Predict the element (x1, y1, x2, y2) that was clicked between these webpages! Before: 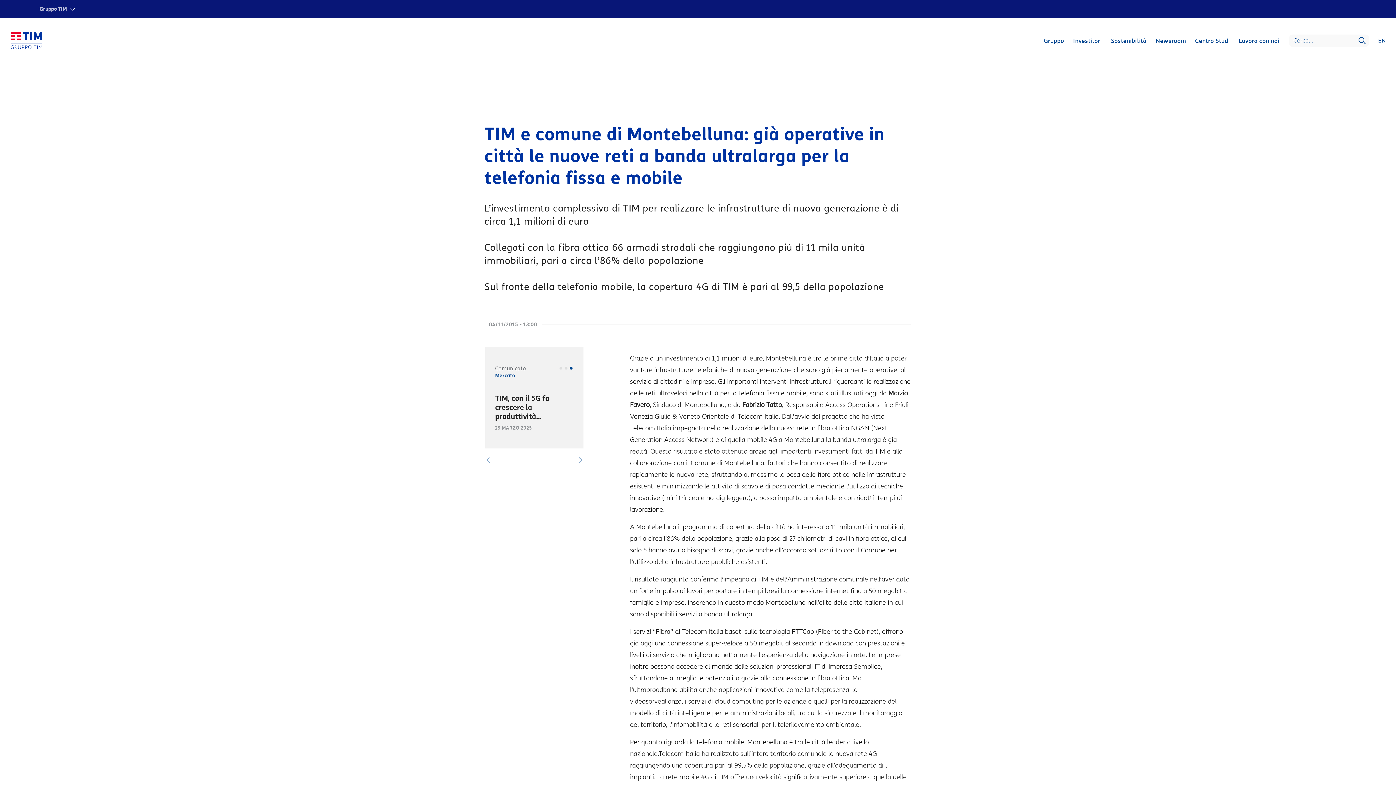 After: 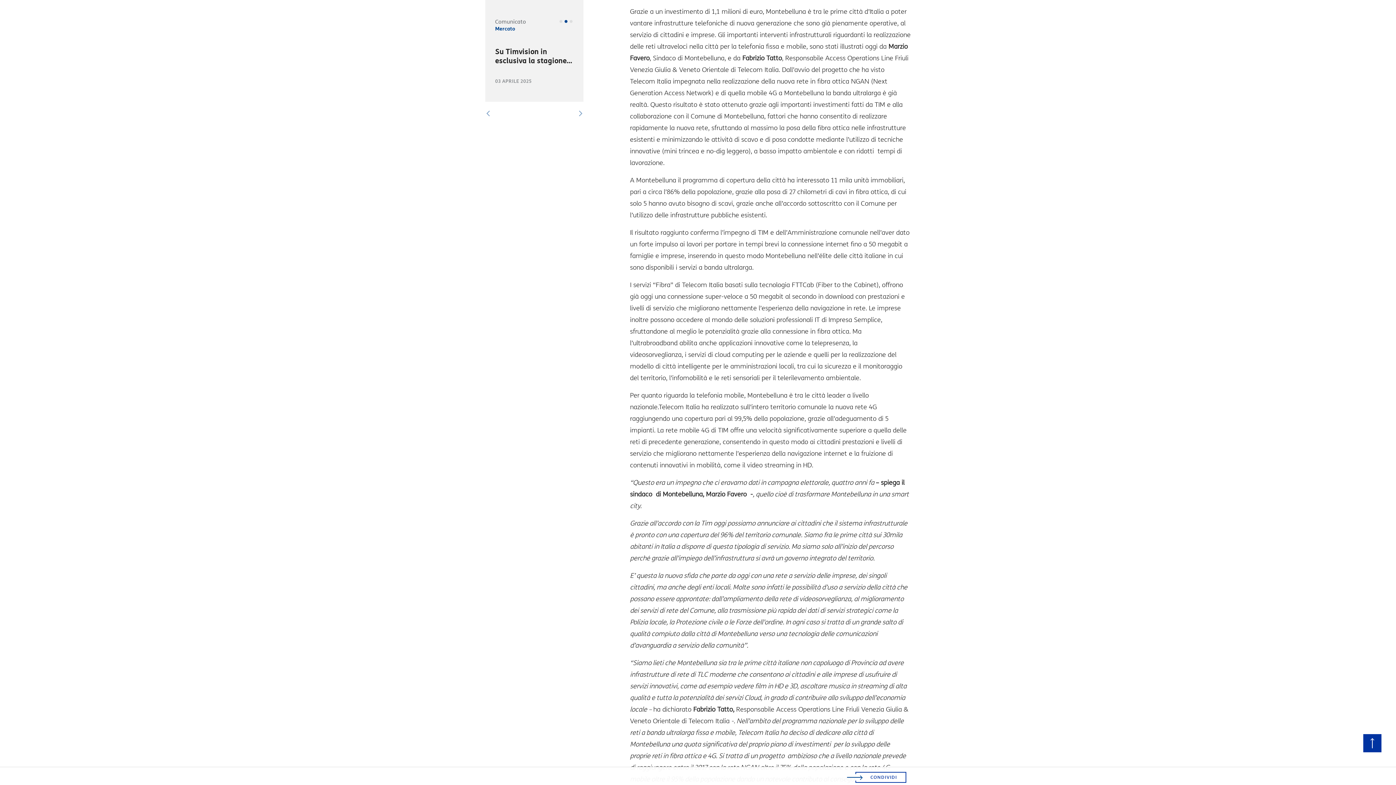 Action: bbox: (485, 457, 491, 463) label: Previous